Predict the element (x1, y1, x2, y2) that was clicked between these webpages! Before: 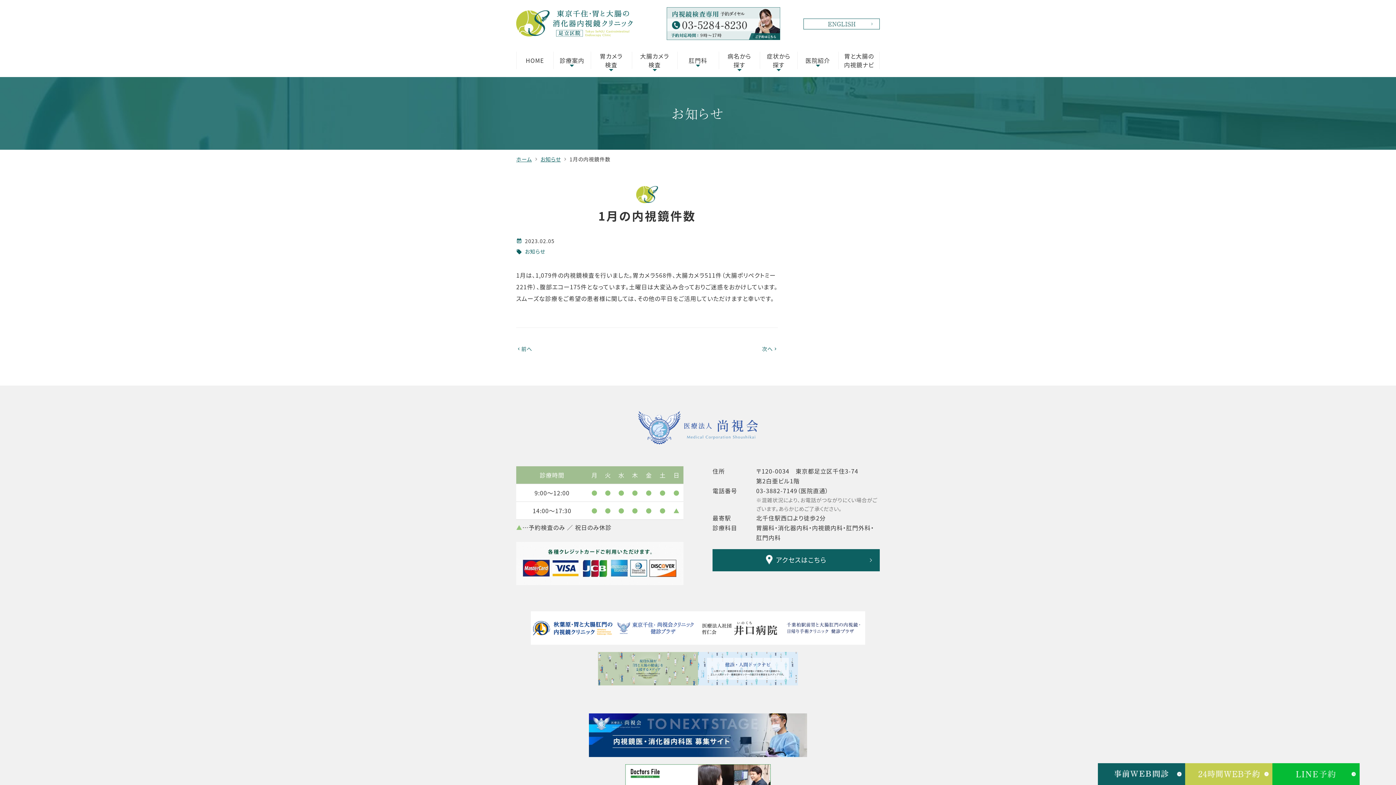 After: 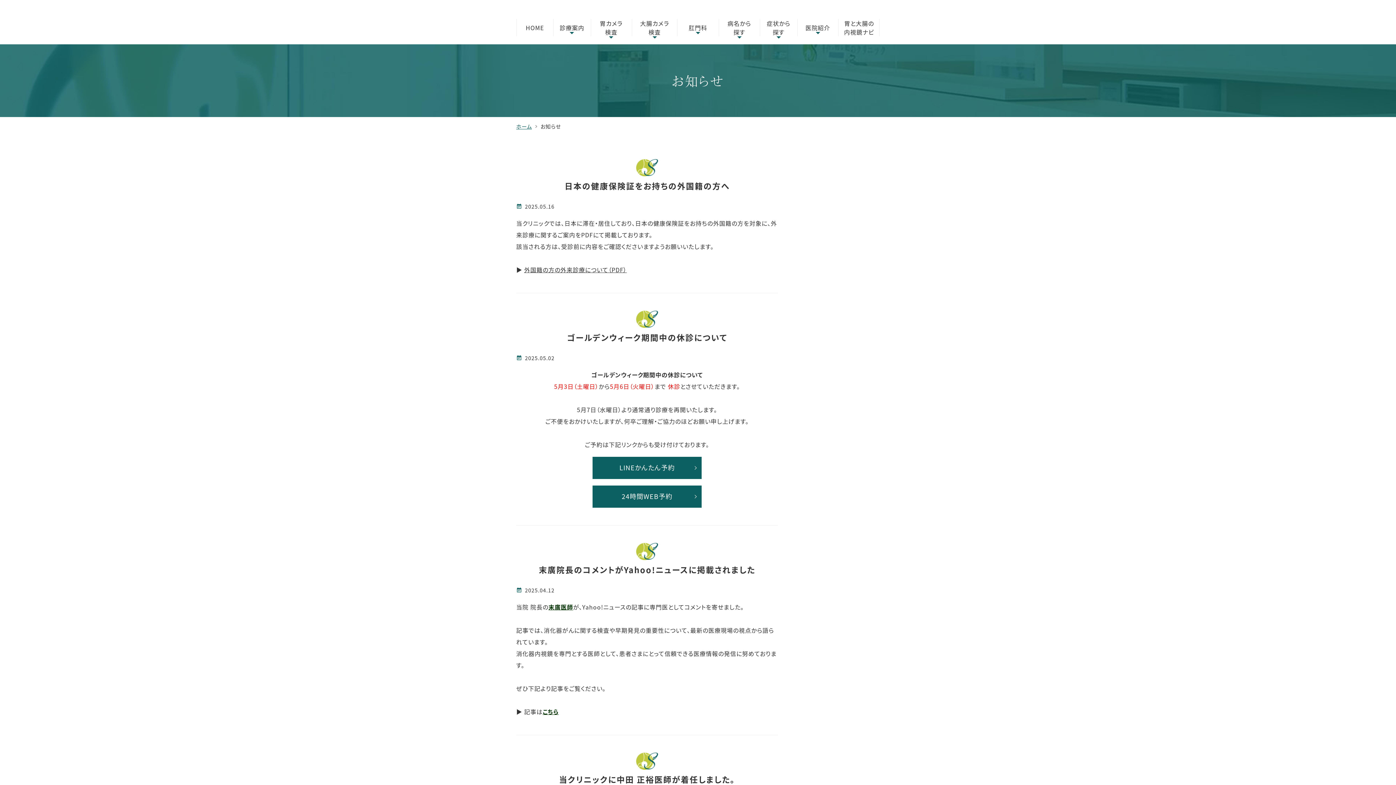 Action: bbox: (540, 154, 560, 164) label: お知らせ